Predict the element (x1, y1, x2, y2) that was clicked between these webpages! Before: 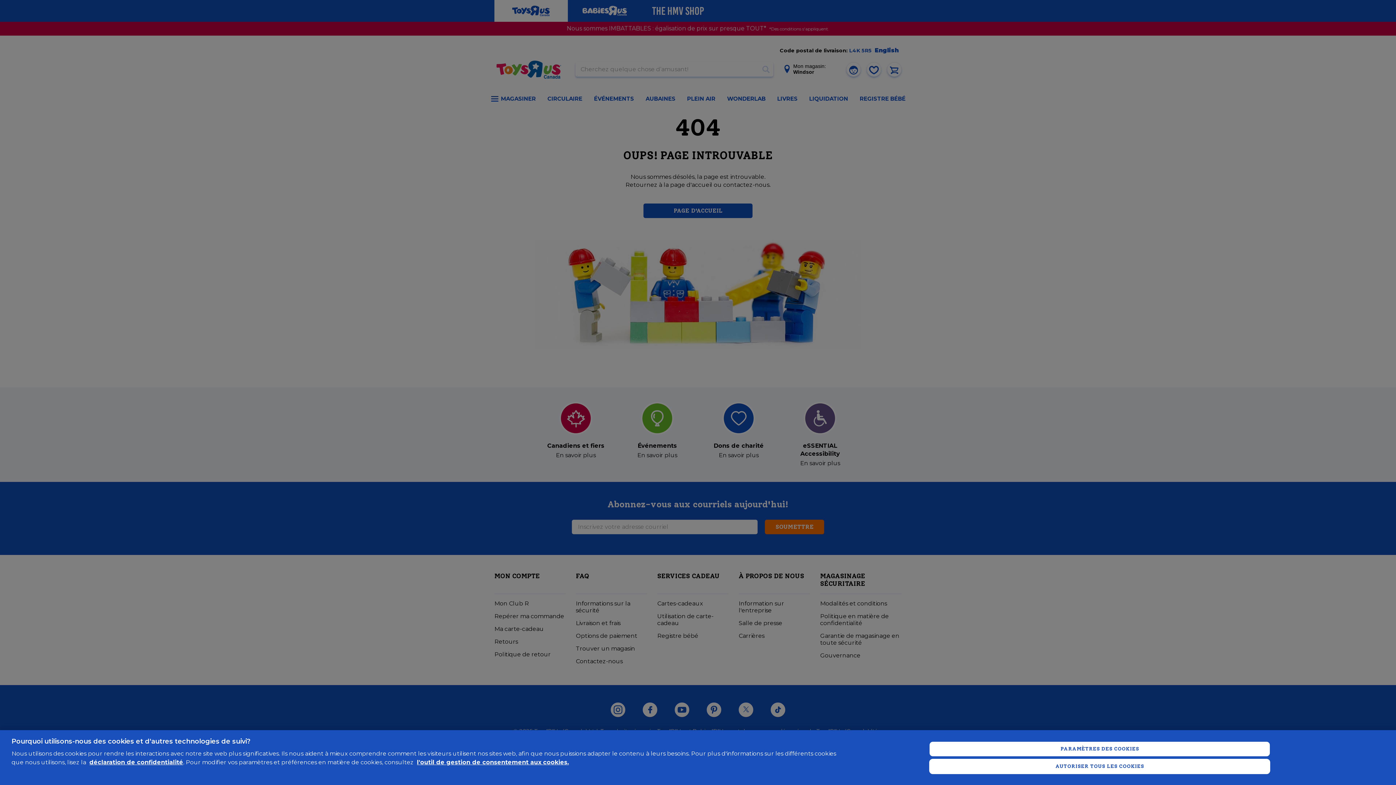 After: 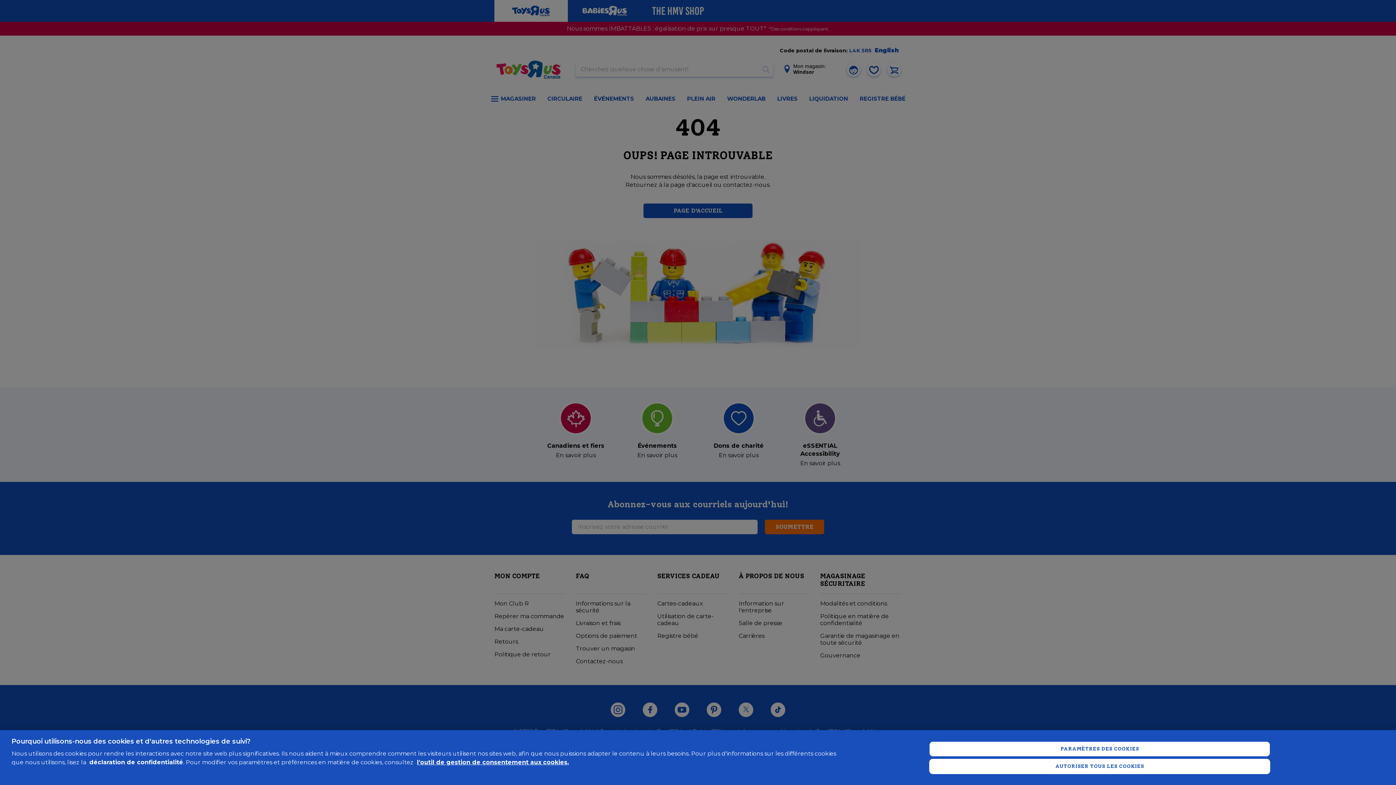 Action: label: déclaration de confidentialité bbox: (89, 759, 183, 766)